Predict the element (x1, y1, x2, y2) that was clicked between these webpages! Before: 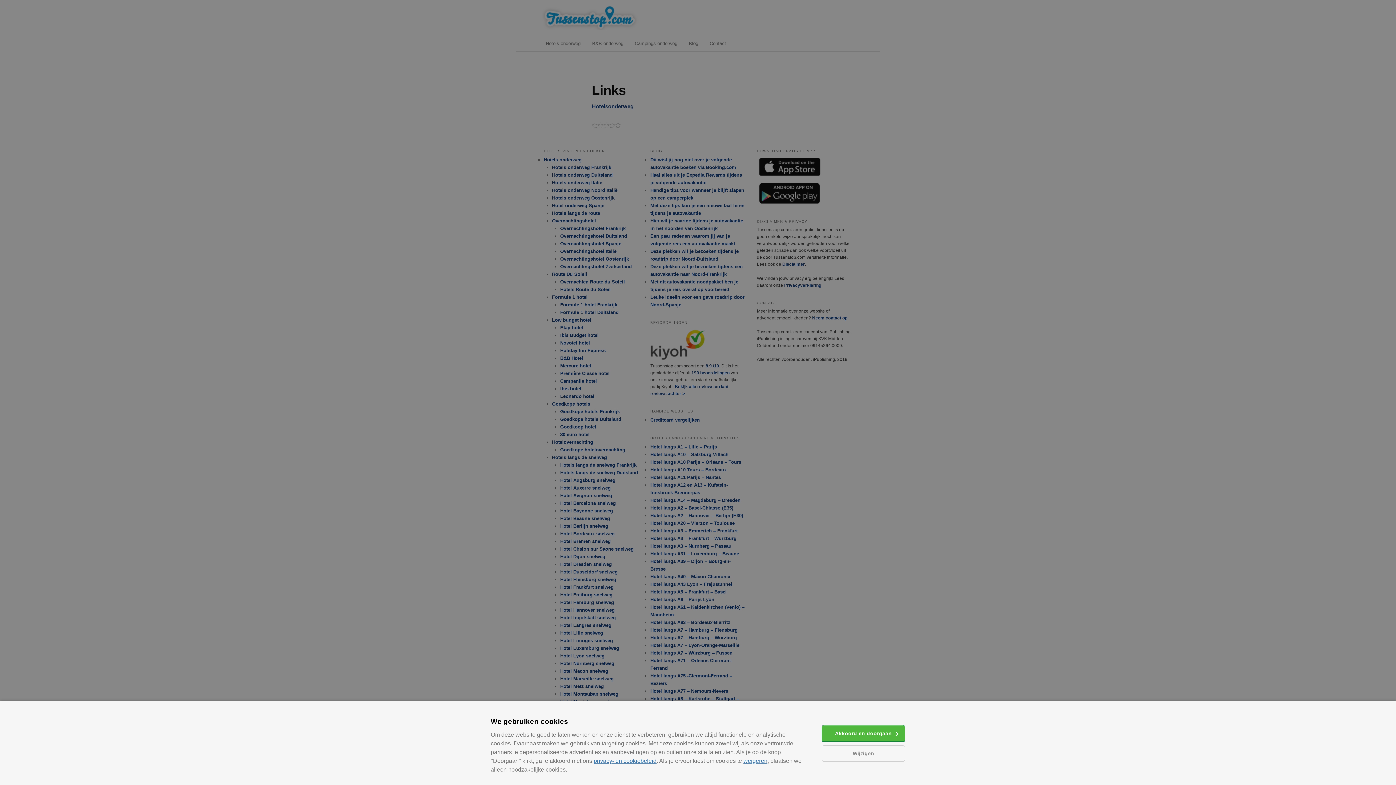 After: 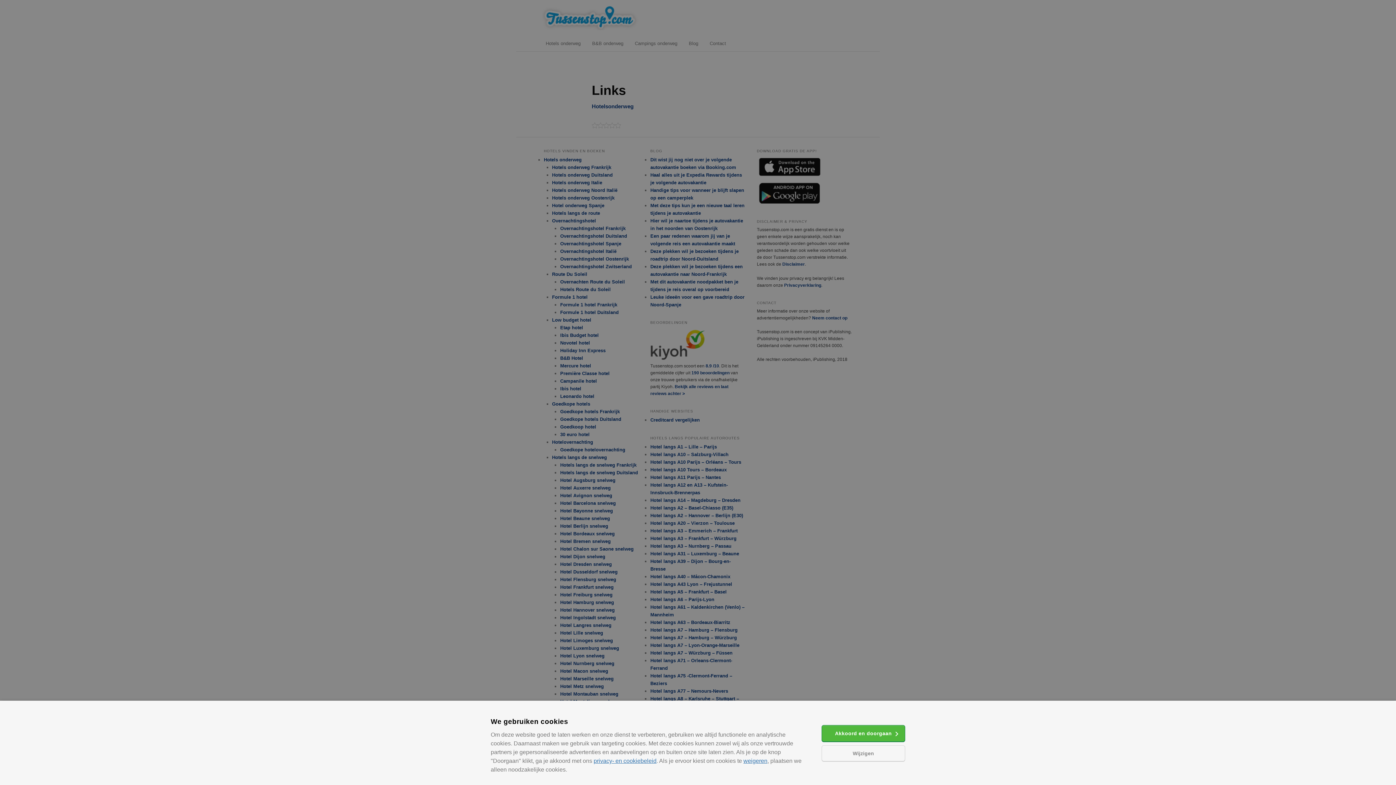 Action: label: privacy- en cookiebeleid bbox: (593, 758, 656, 764)